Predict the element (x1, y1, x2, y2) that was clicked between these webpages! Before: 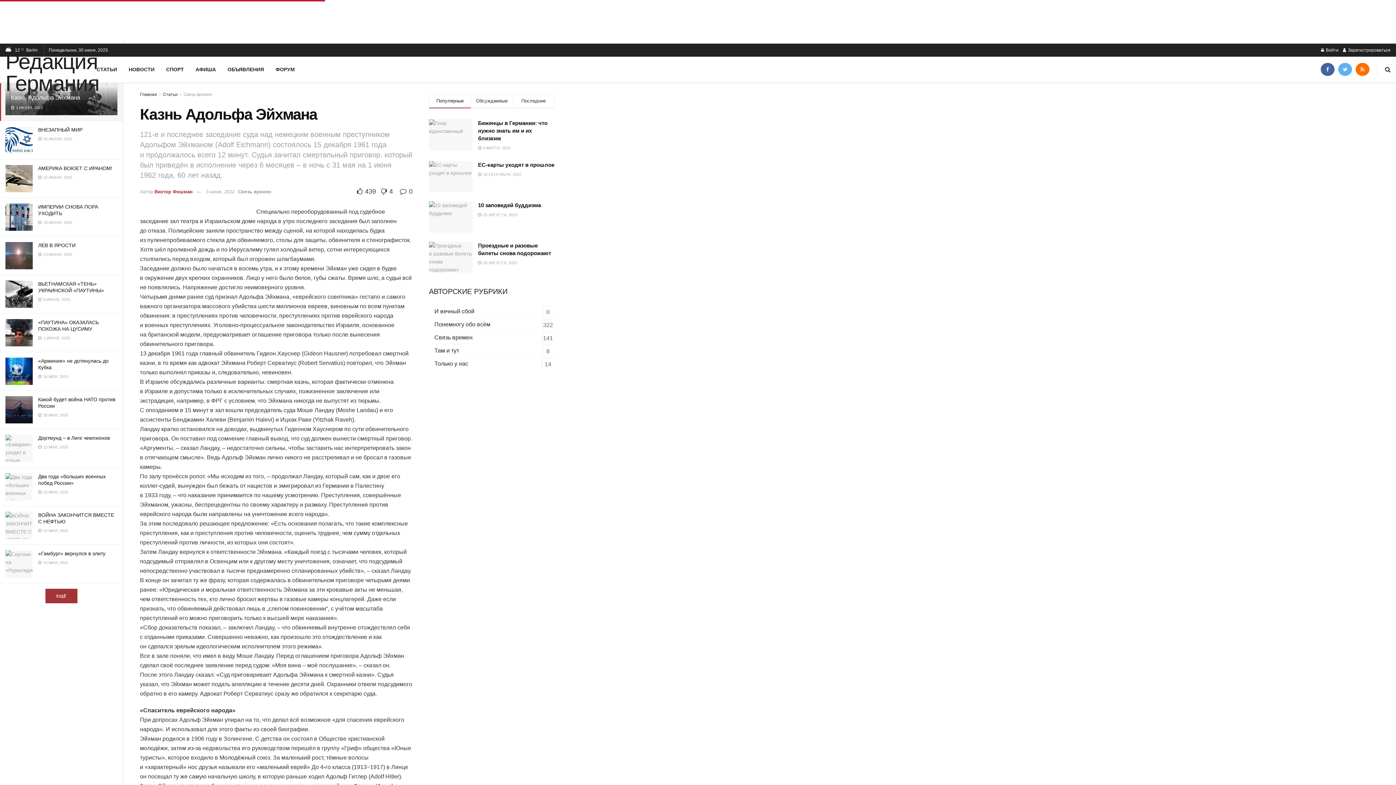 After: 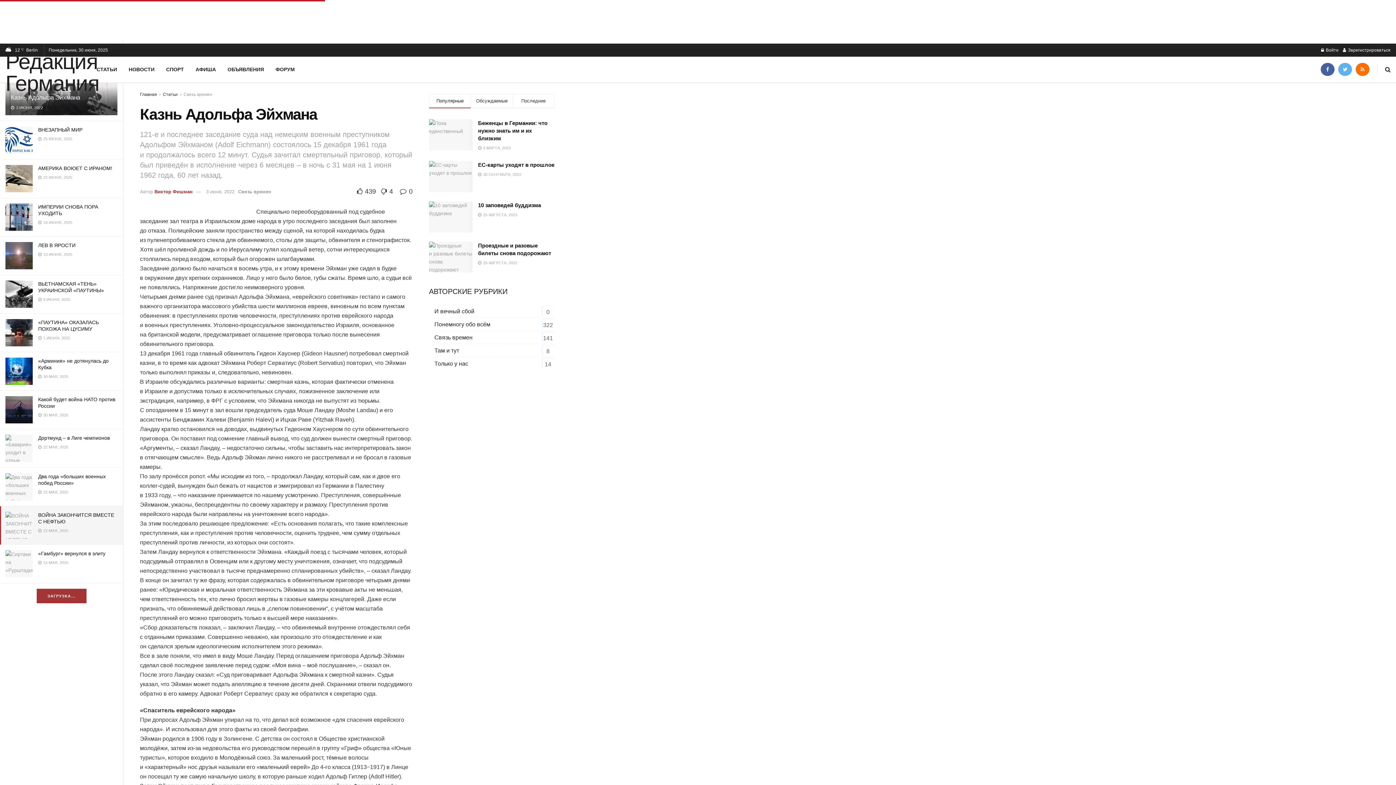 Action: bbox: (5, 512, 32, 539)